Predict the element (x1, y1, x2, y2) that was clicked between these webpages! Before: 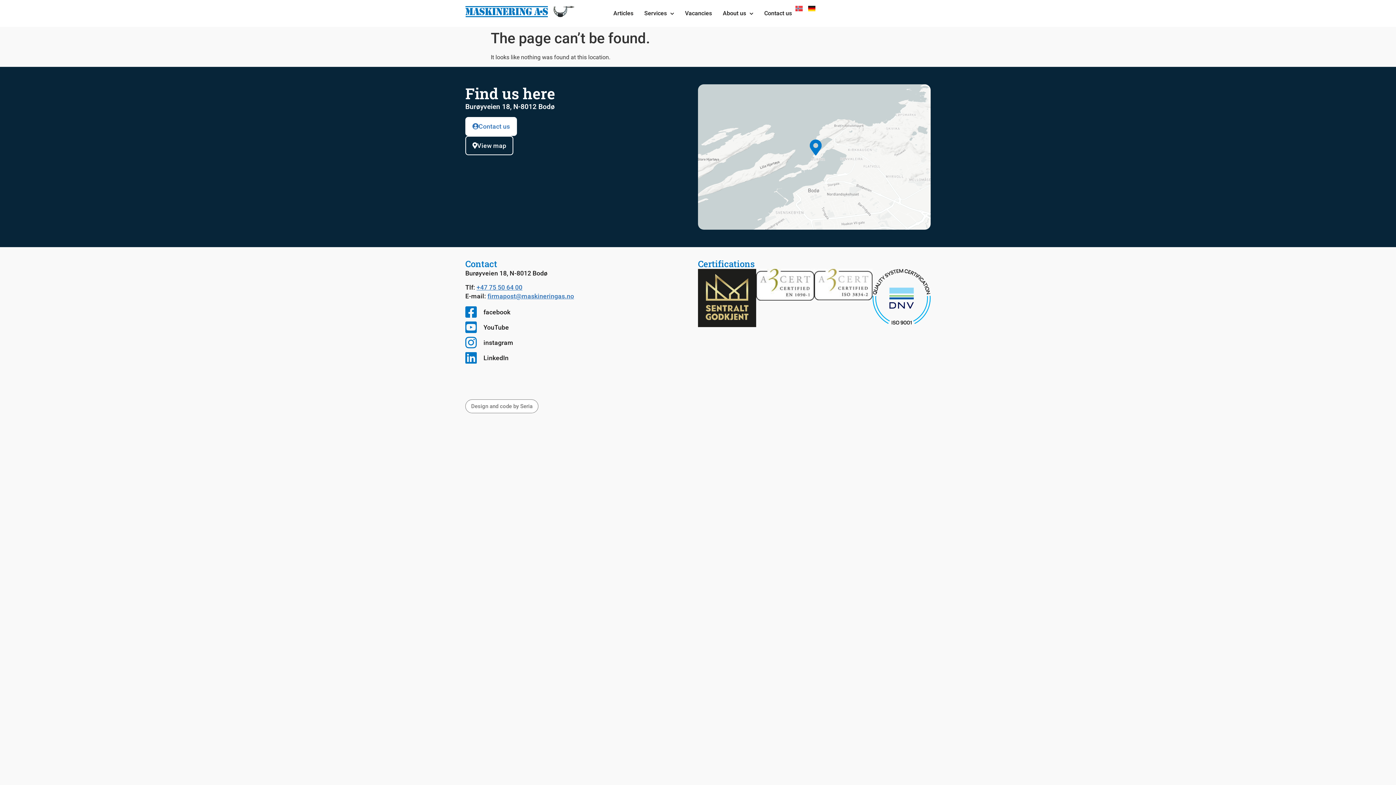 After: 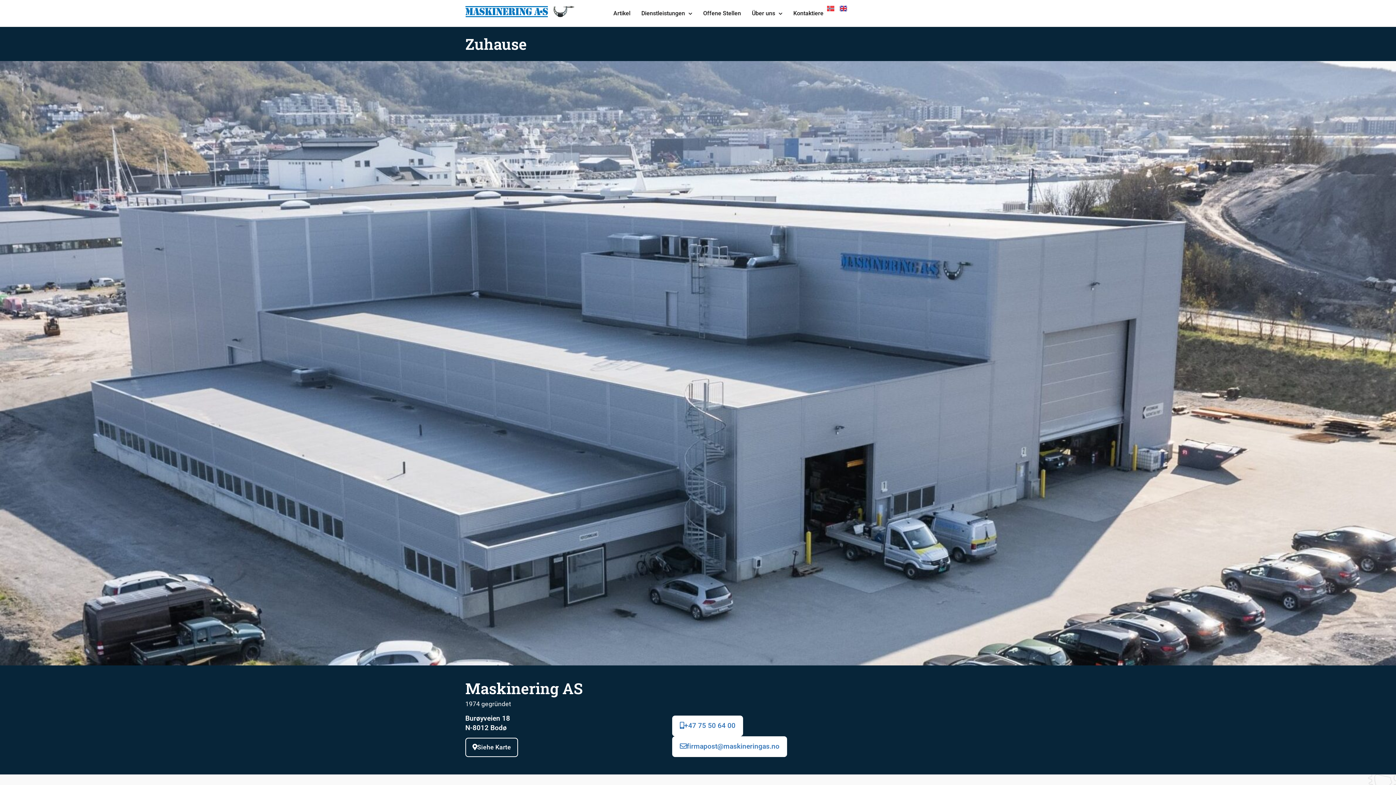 Action: bbox: (808, 4, 815, 11)